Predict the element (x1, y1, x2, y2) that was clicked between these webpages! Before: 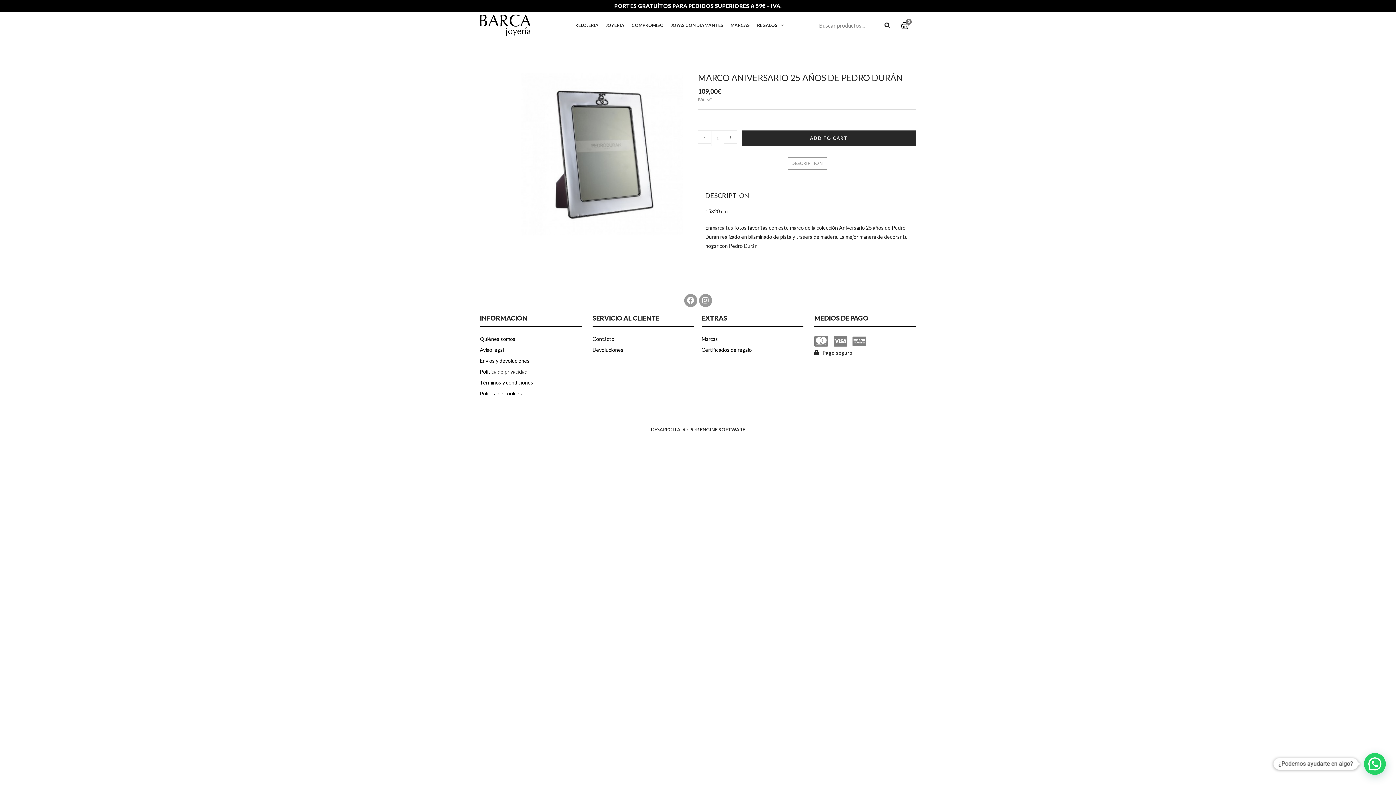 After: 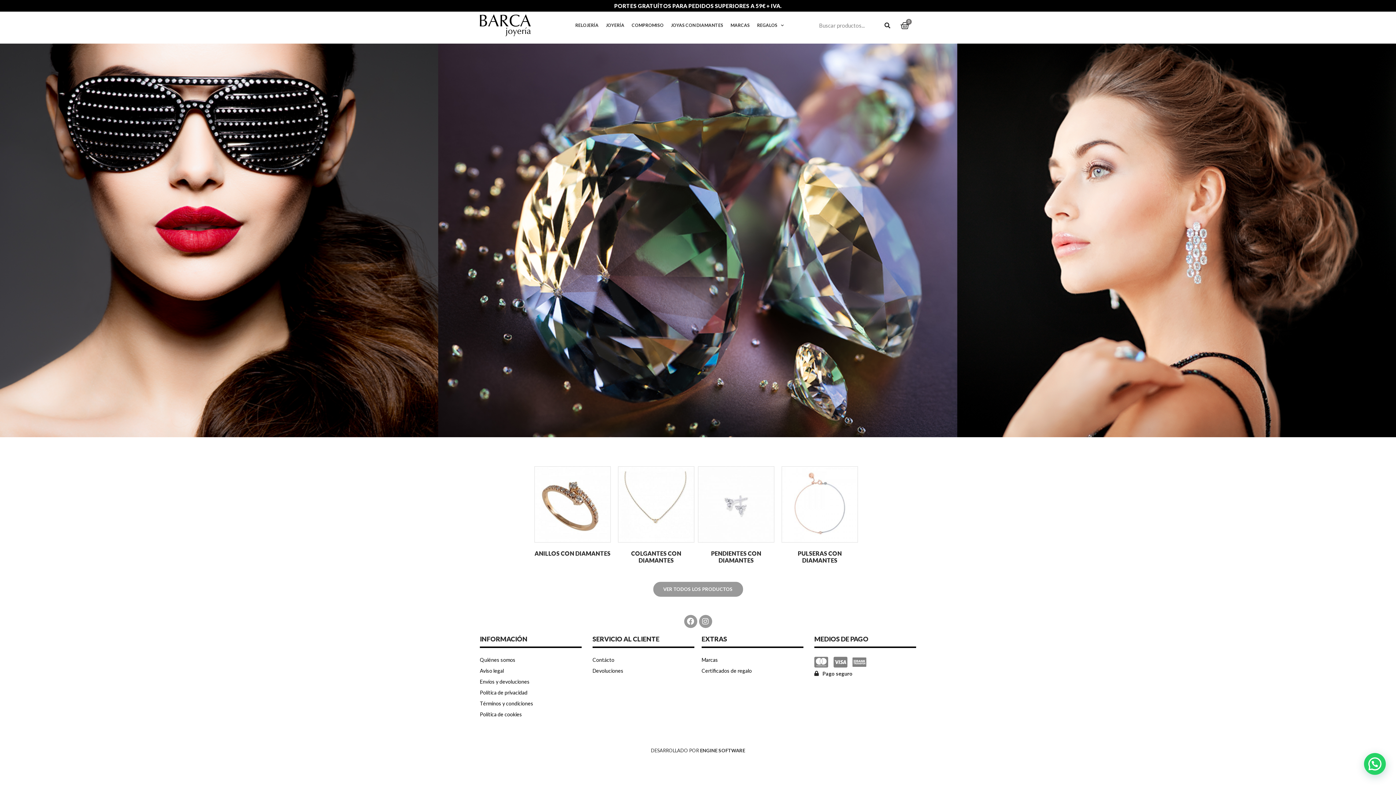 Action: bbox: (667, 21, 727, 29) label: JOYAS CON DIAMANTES